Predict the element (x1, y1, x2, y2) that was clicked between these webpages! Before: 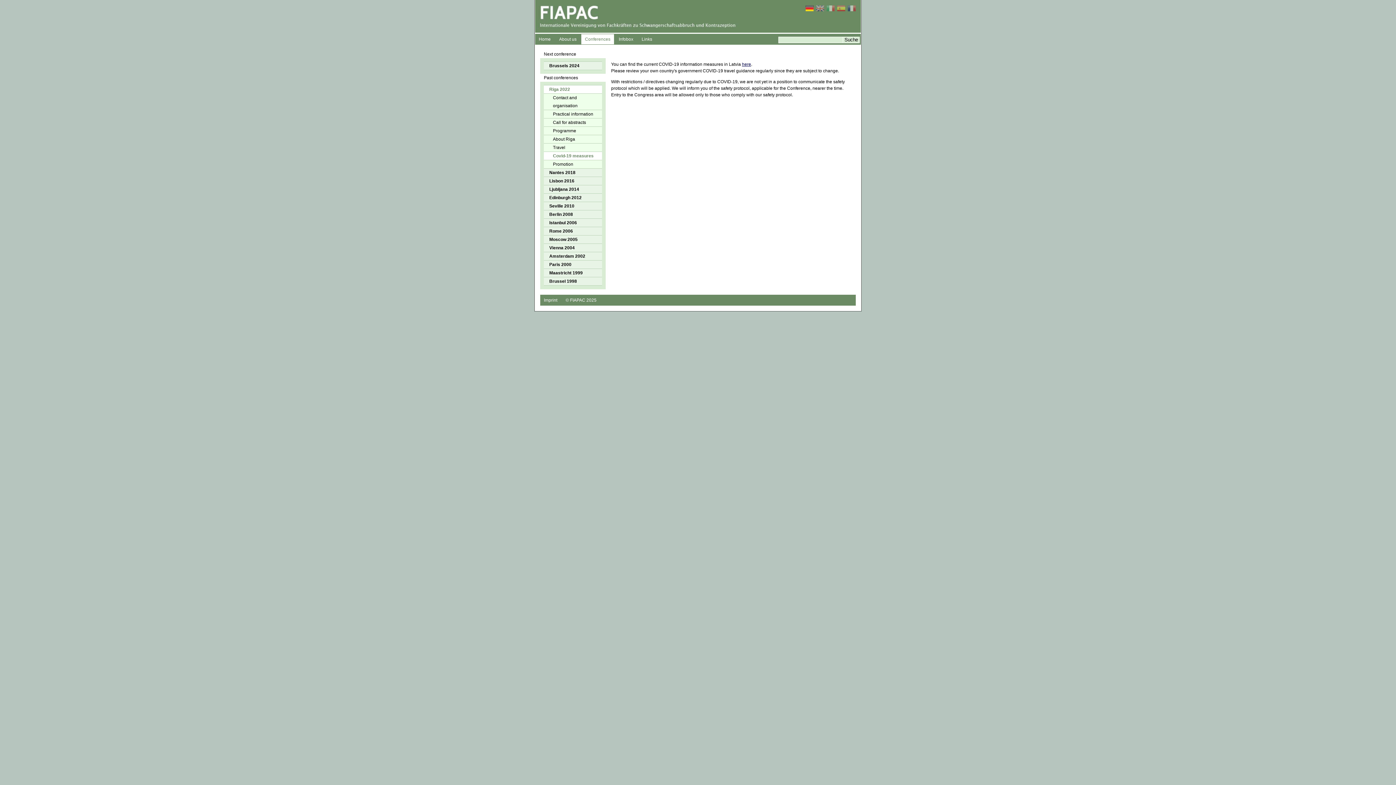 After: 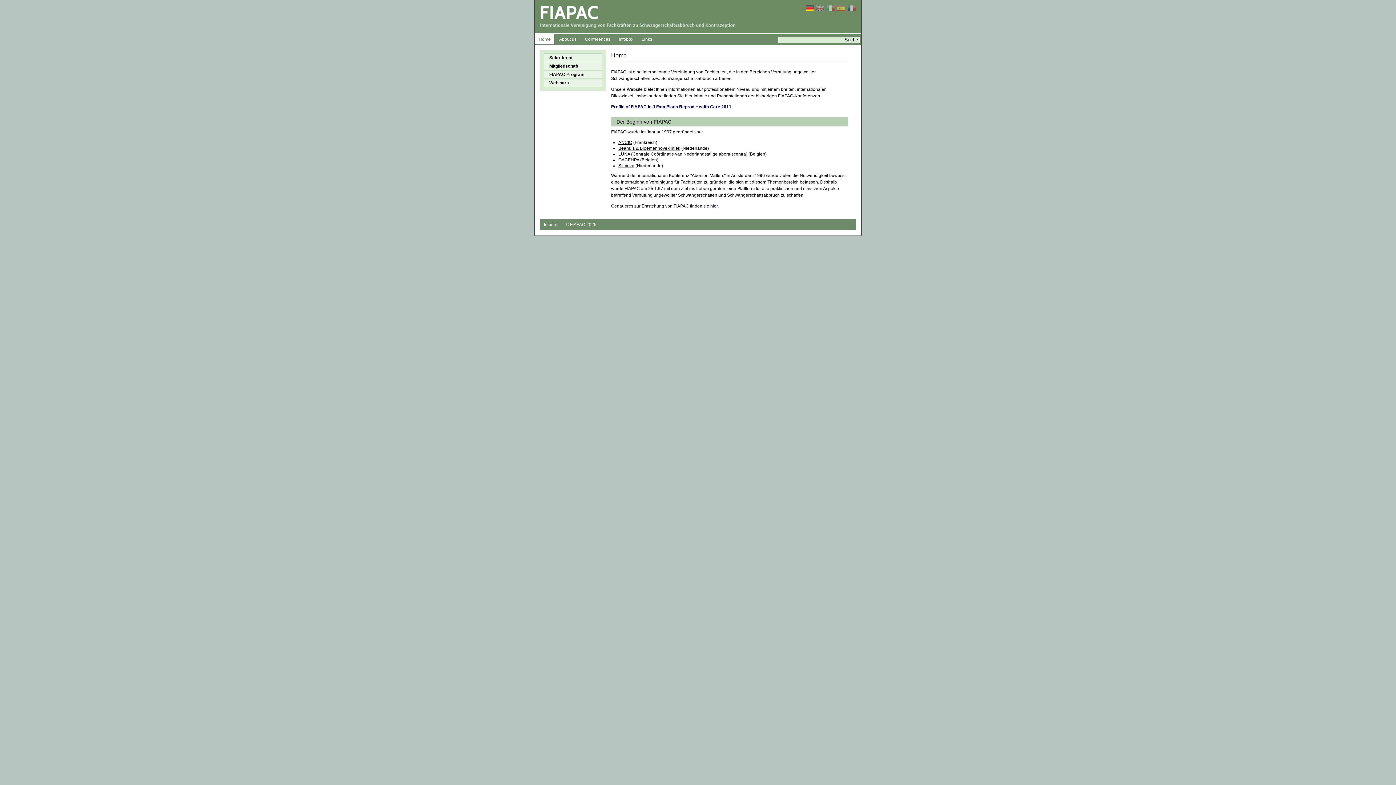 Action: bbox: (535, 34, 554, 44) label: Home